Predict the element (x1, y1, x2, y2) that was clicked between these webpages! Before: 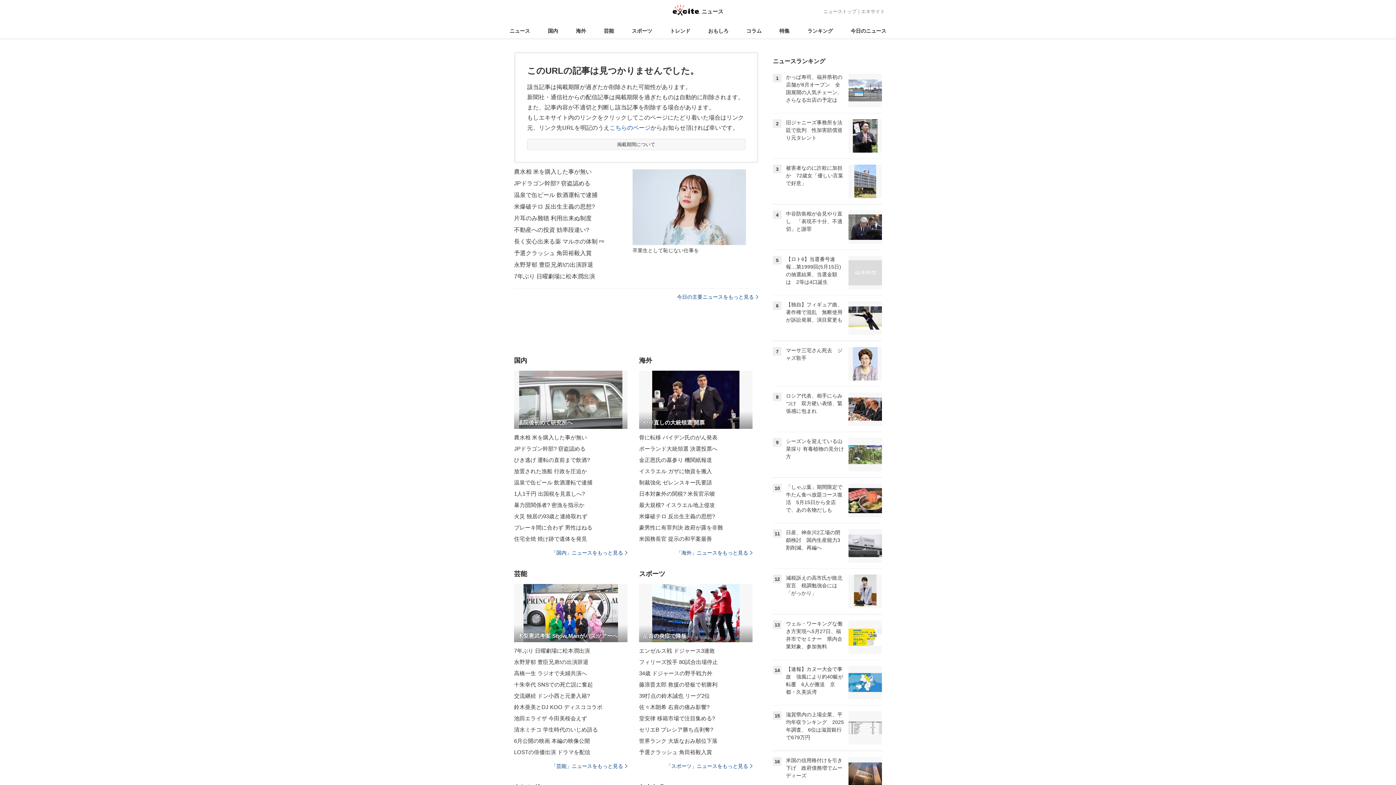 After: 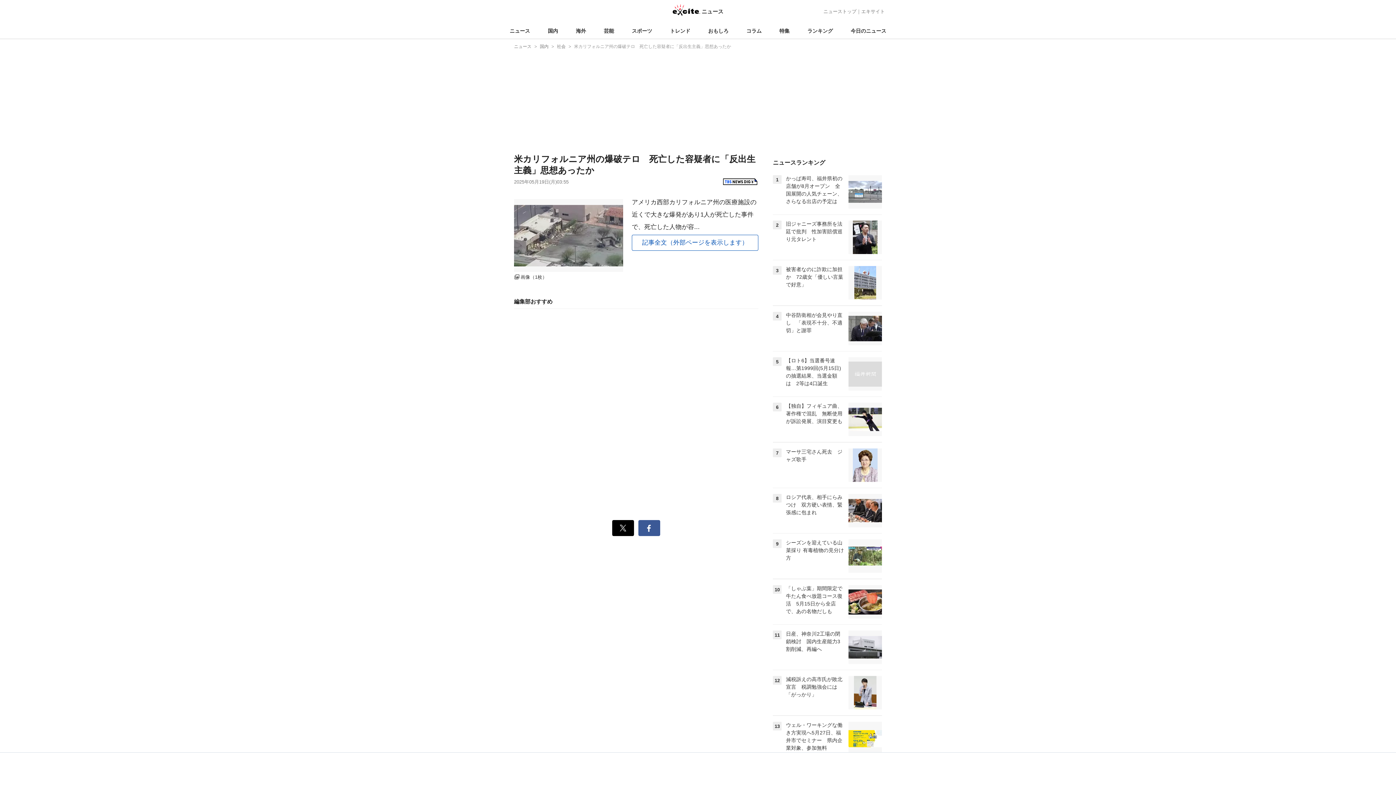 Action: label: 米爆破テロ 反出生主義の思想? bbox: (639, 510, 752, 522)